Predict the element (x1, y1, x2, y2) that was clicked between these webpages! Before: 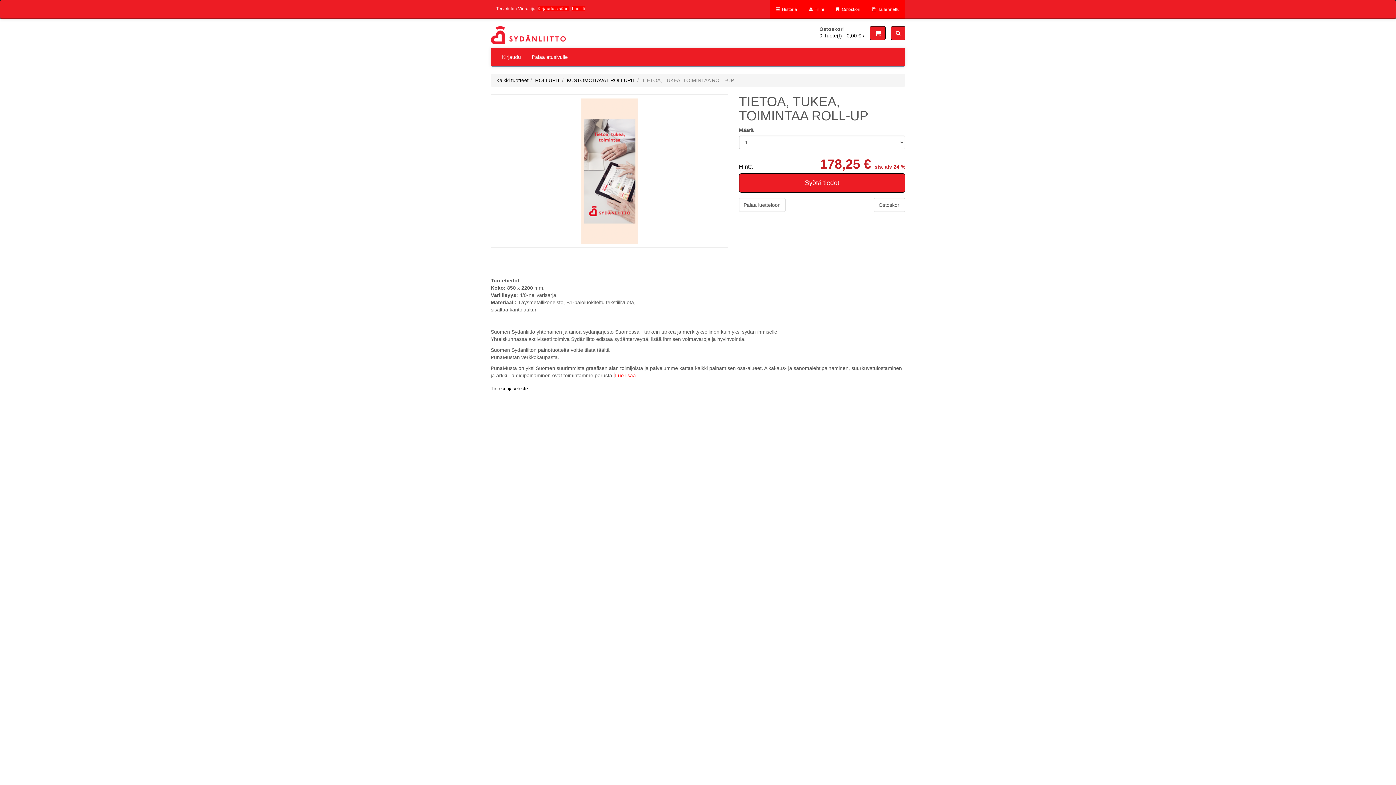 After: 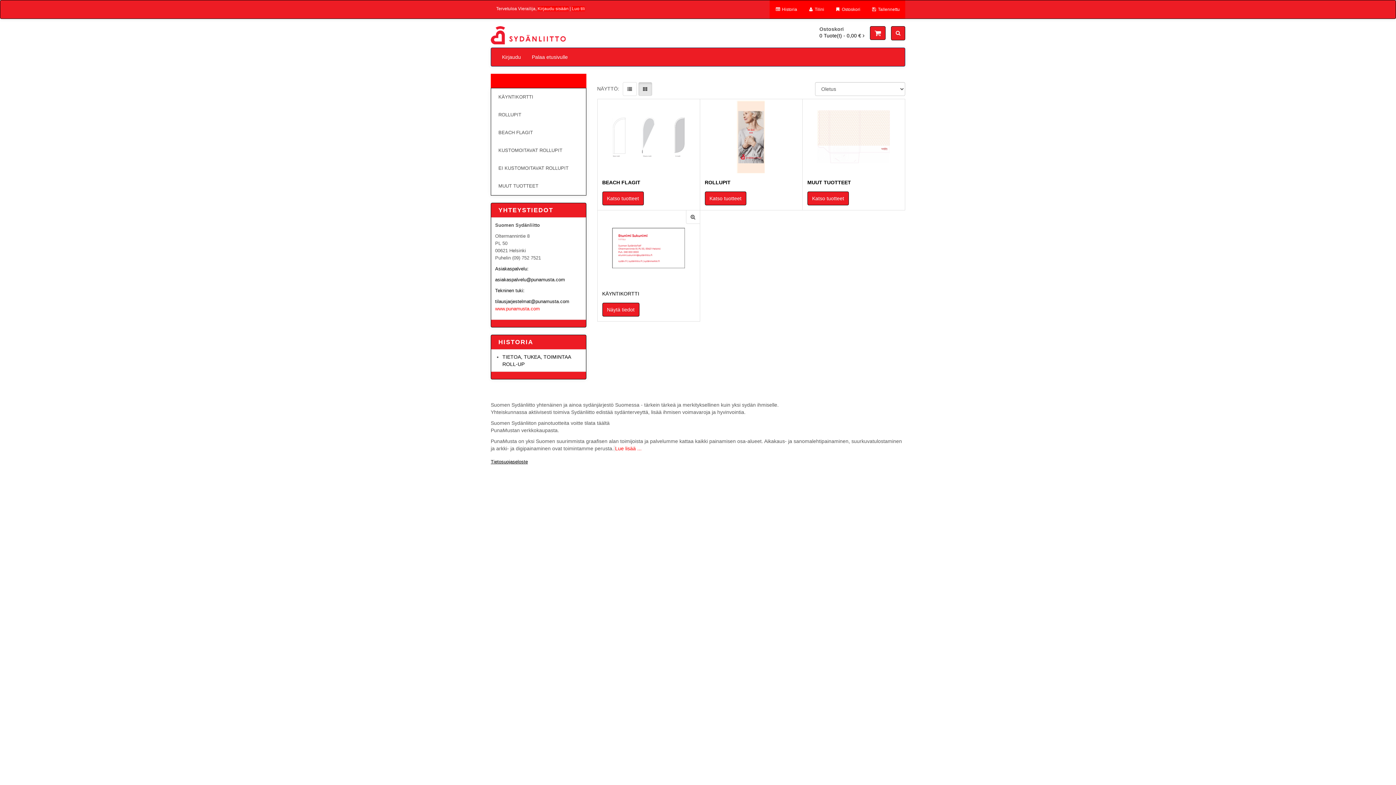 Action: bbox: (496, 77, 528, 83) label: Kaikki tuotteet